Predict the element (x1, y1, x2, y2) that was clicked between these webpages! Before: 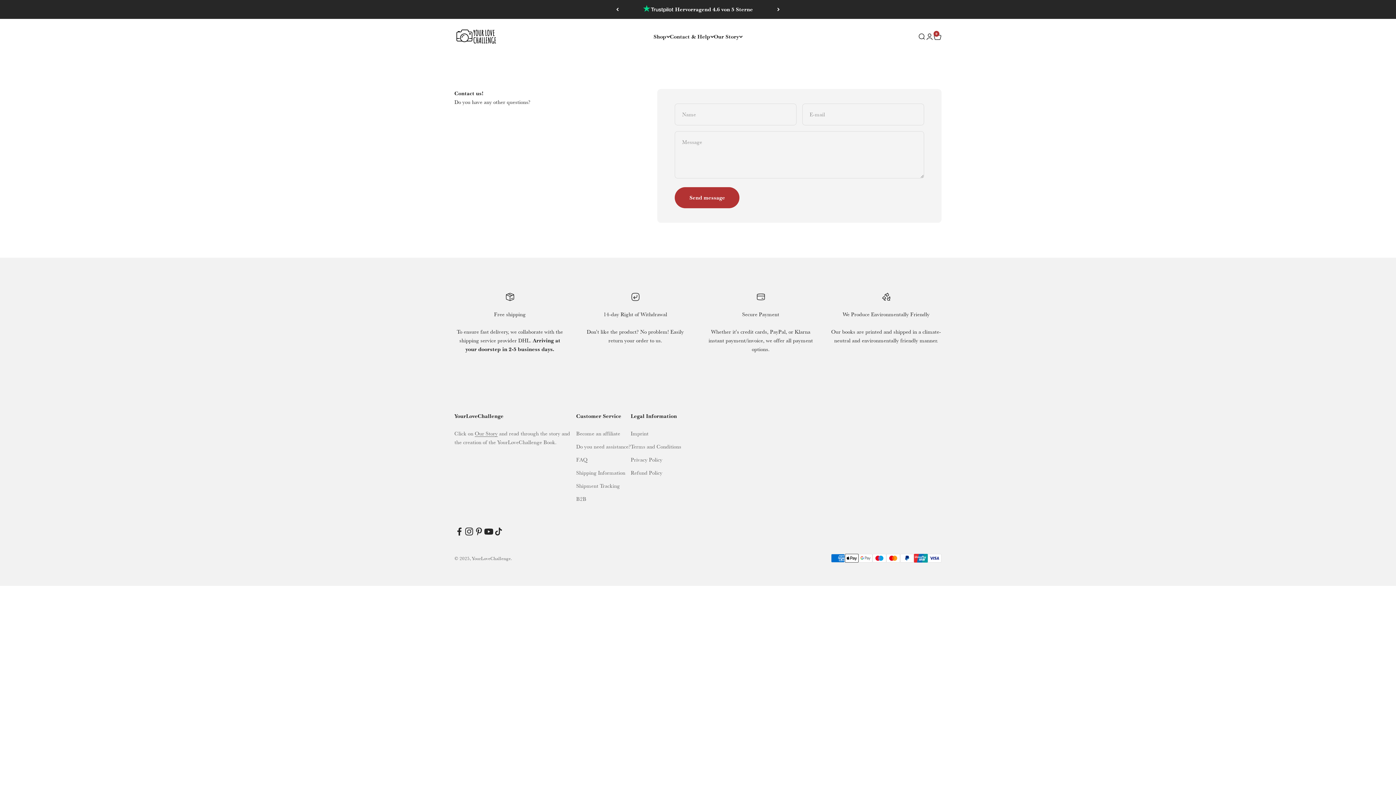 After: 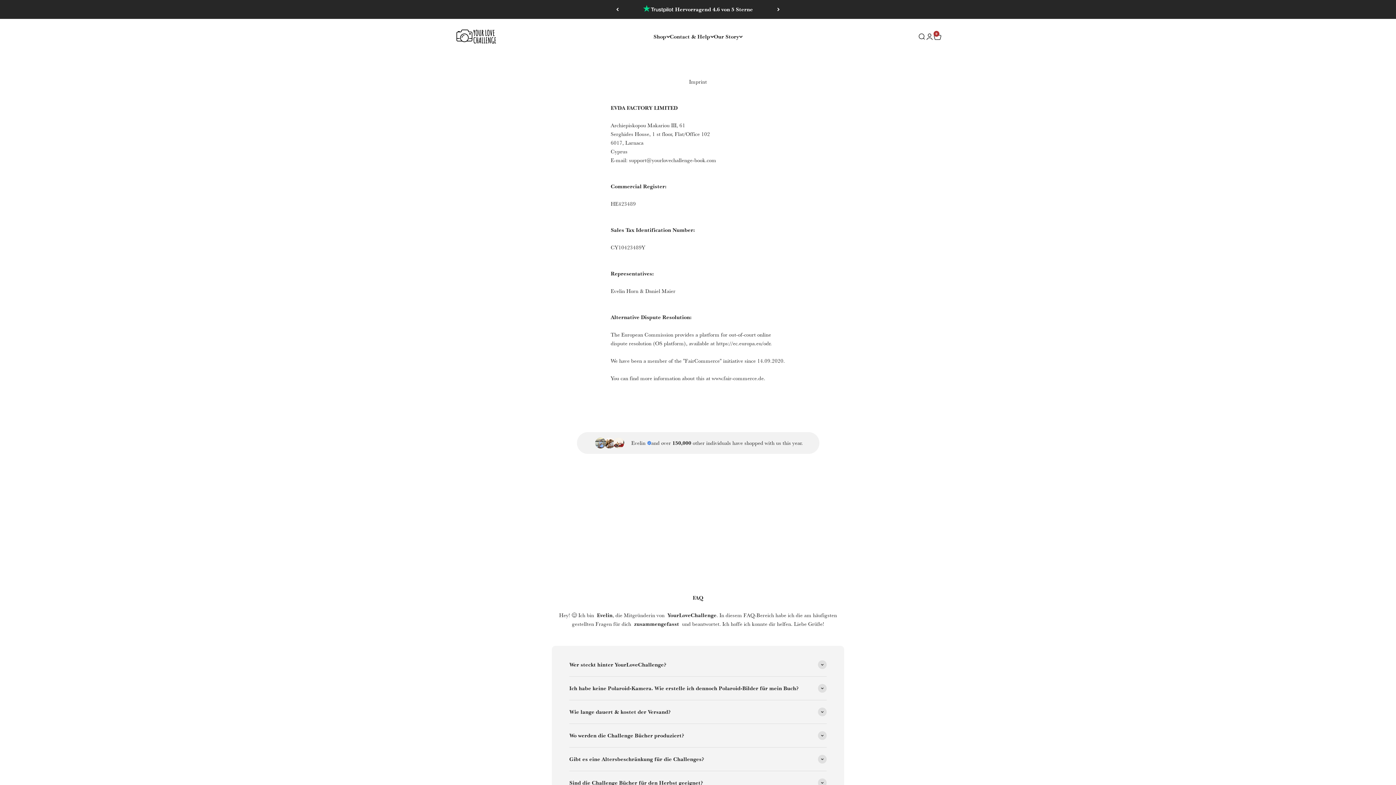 Action: label: Imprint bbox: (630, 429, 648, 438)